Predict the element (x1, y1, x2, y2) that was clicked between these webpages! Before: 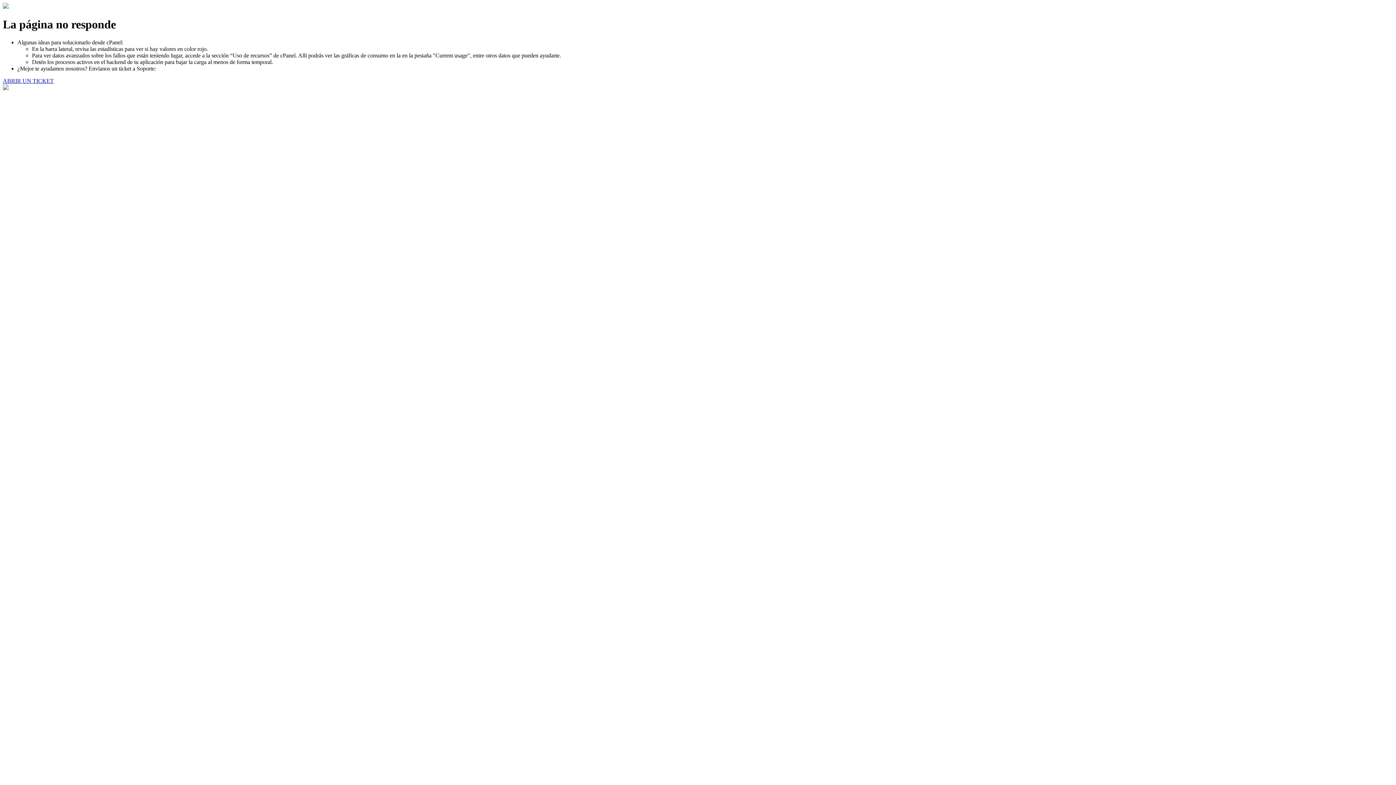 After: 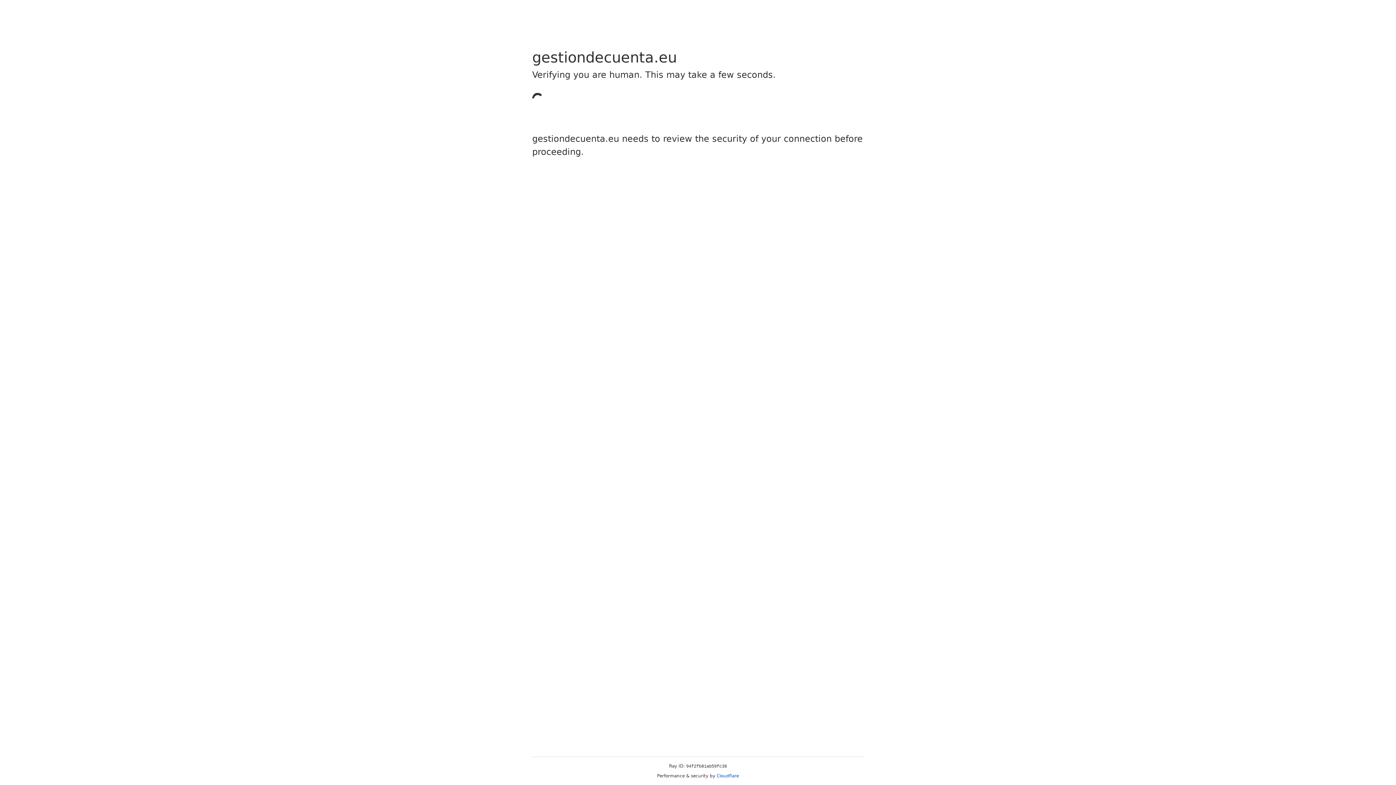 Action: bbox: (2, 77, 53, 83) label: ABRIR UN TICKET